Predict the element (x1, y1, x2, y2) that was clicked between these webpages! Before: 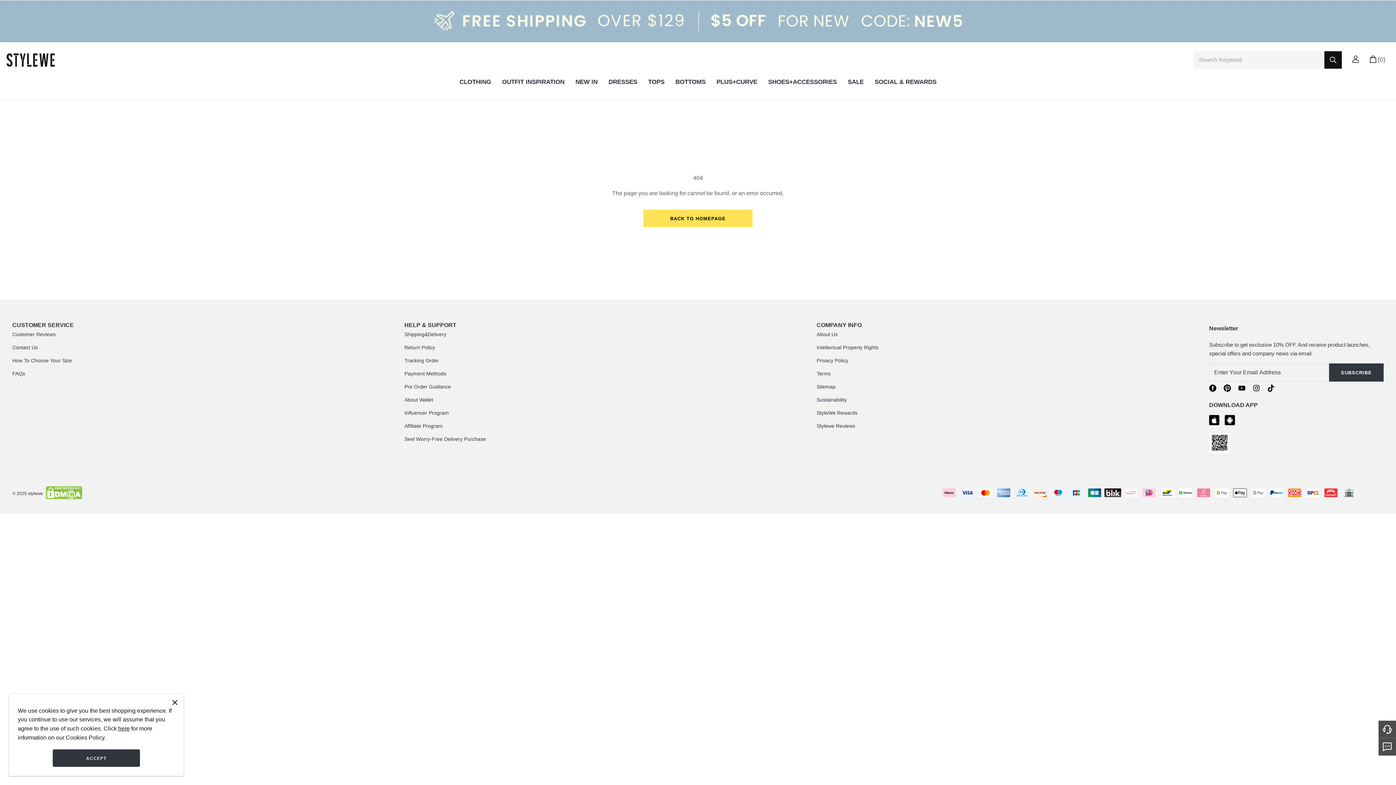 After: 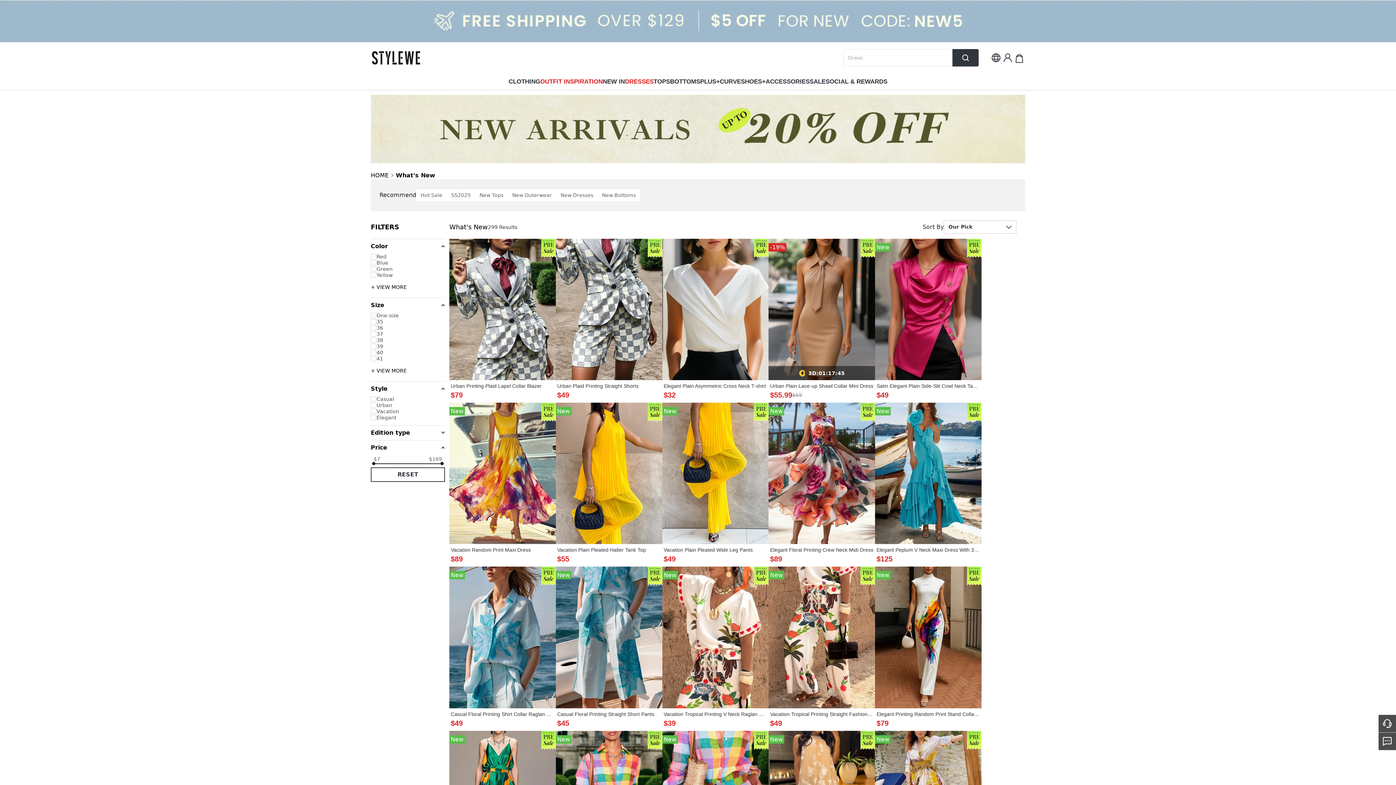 Action: label: NEW IN bbox: (575, 76, 597, 91)